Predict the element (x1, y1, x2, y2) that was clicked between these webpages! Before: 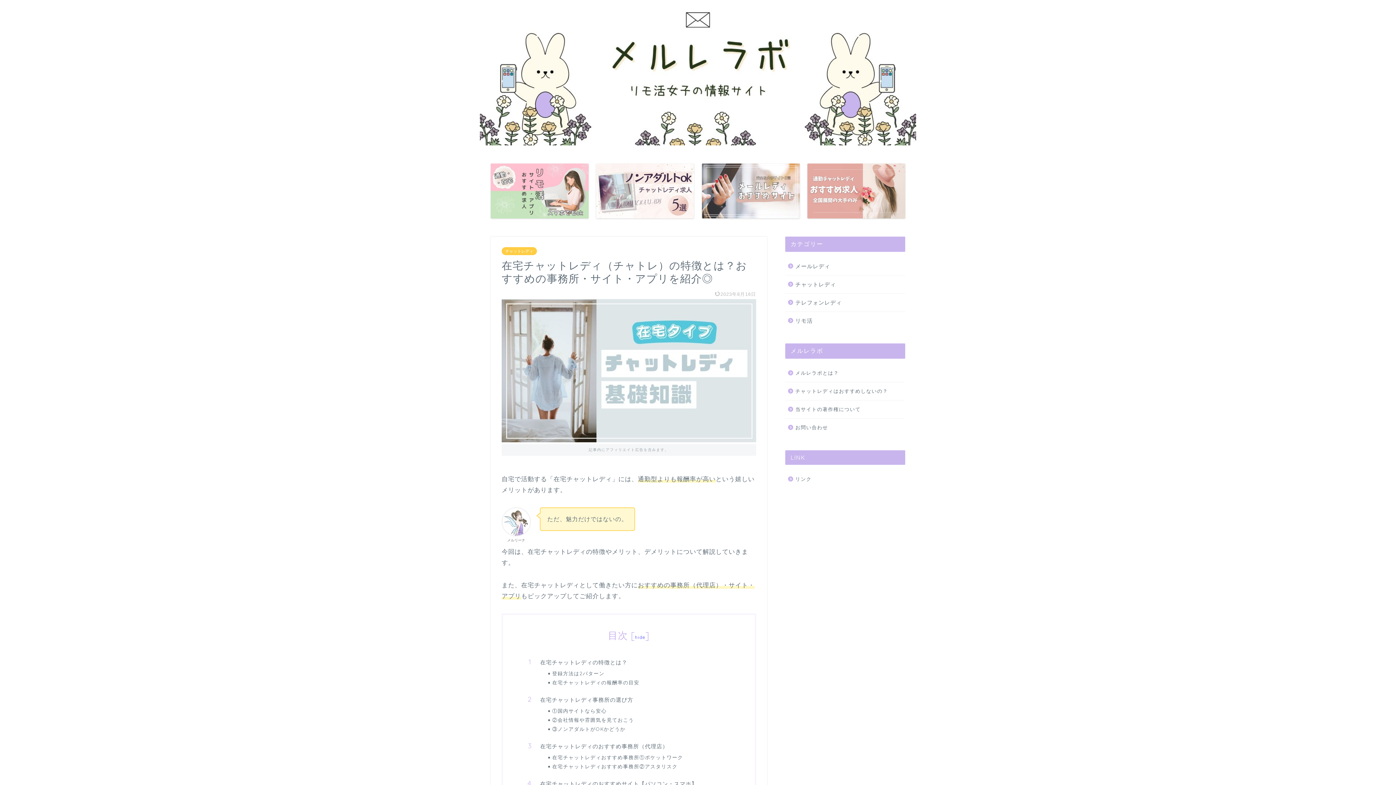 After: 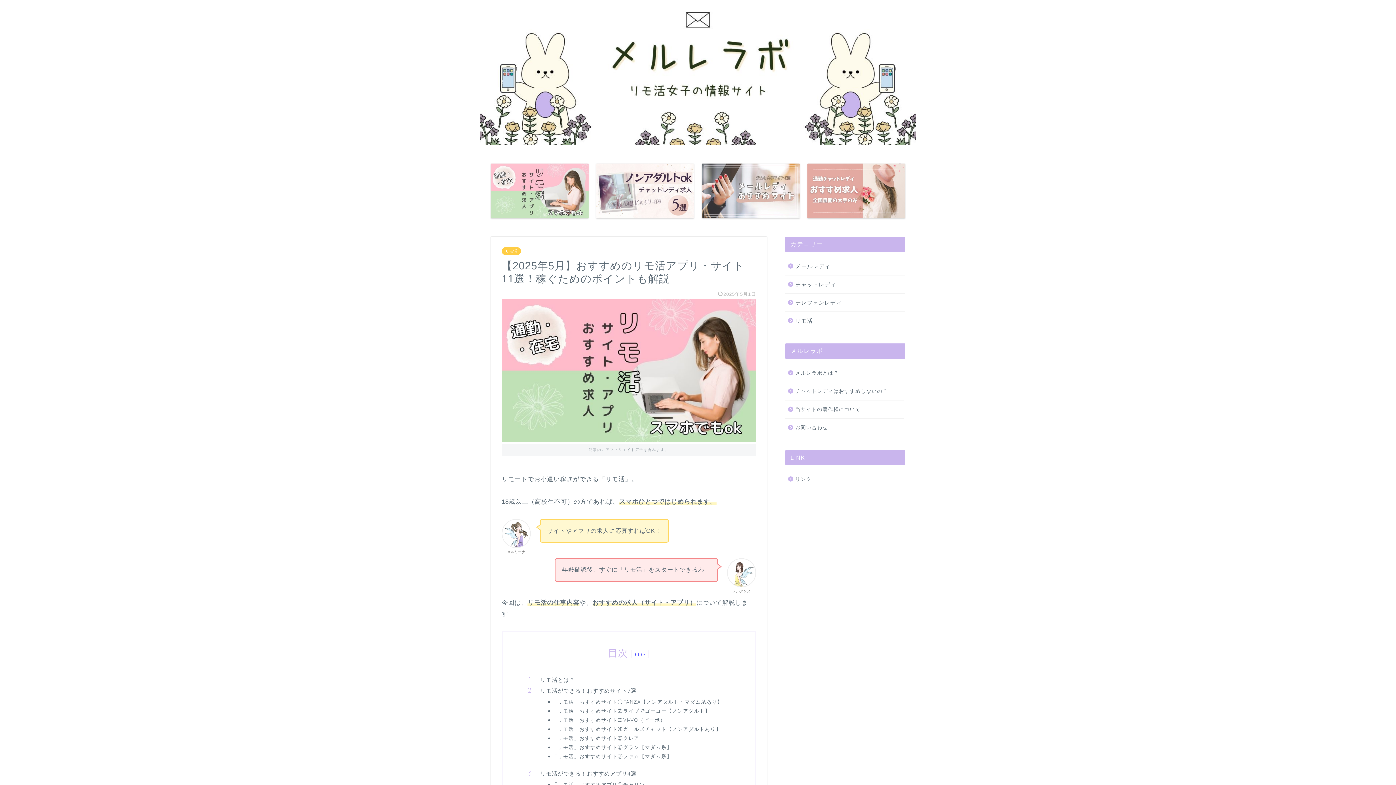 Action: bbox: (490, 163, 588, 218)